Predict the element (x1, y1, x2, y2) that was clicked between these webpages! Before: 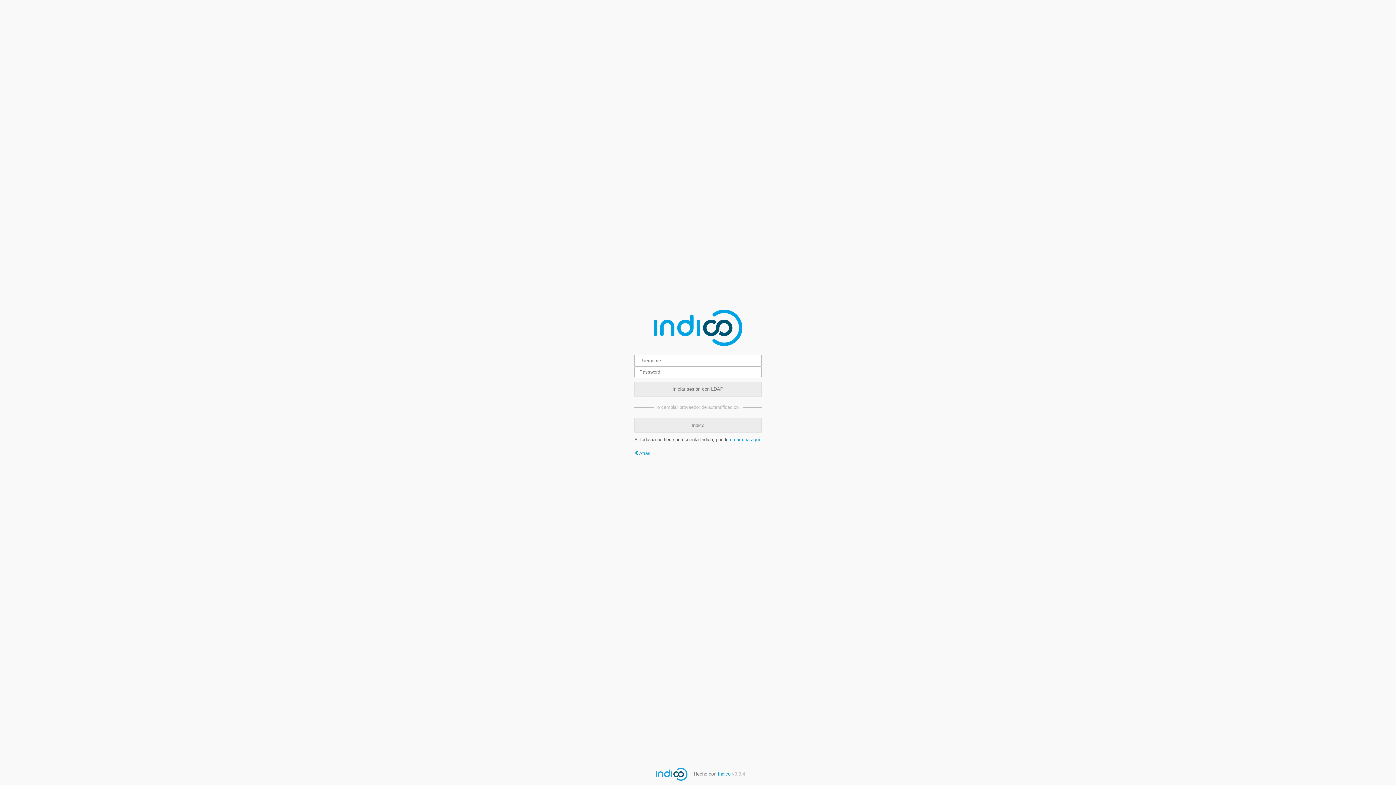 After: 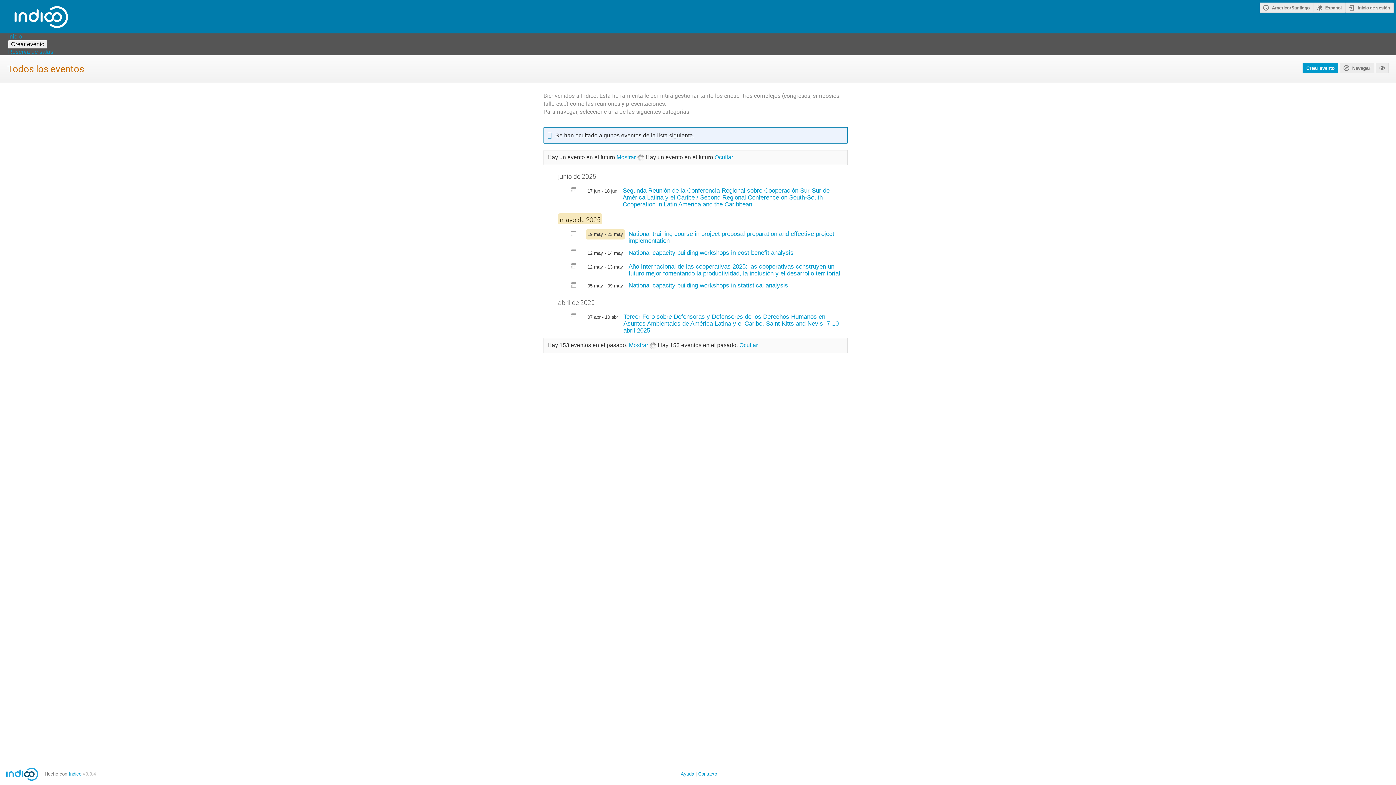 Action: bbox: (634, 450, 650, 456) label: Atrás